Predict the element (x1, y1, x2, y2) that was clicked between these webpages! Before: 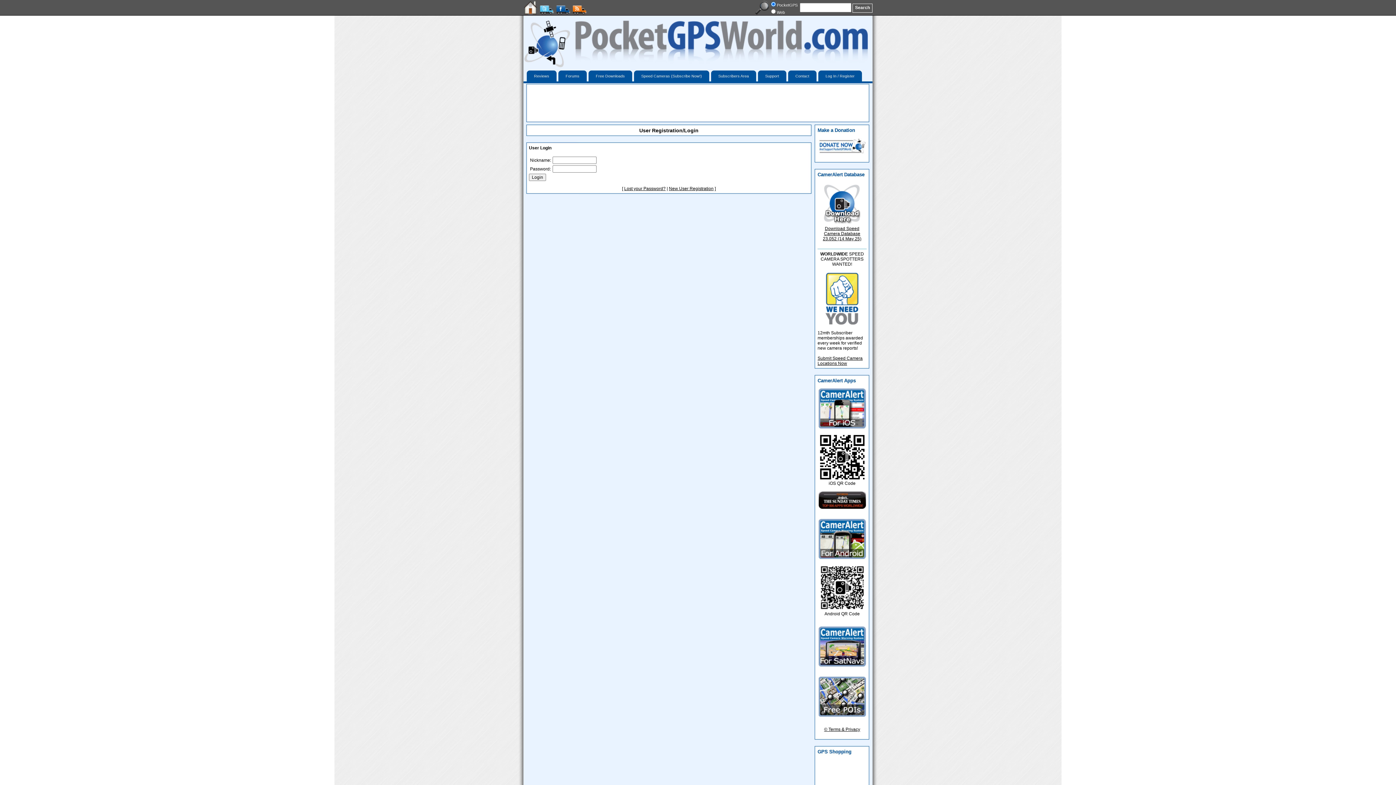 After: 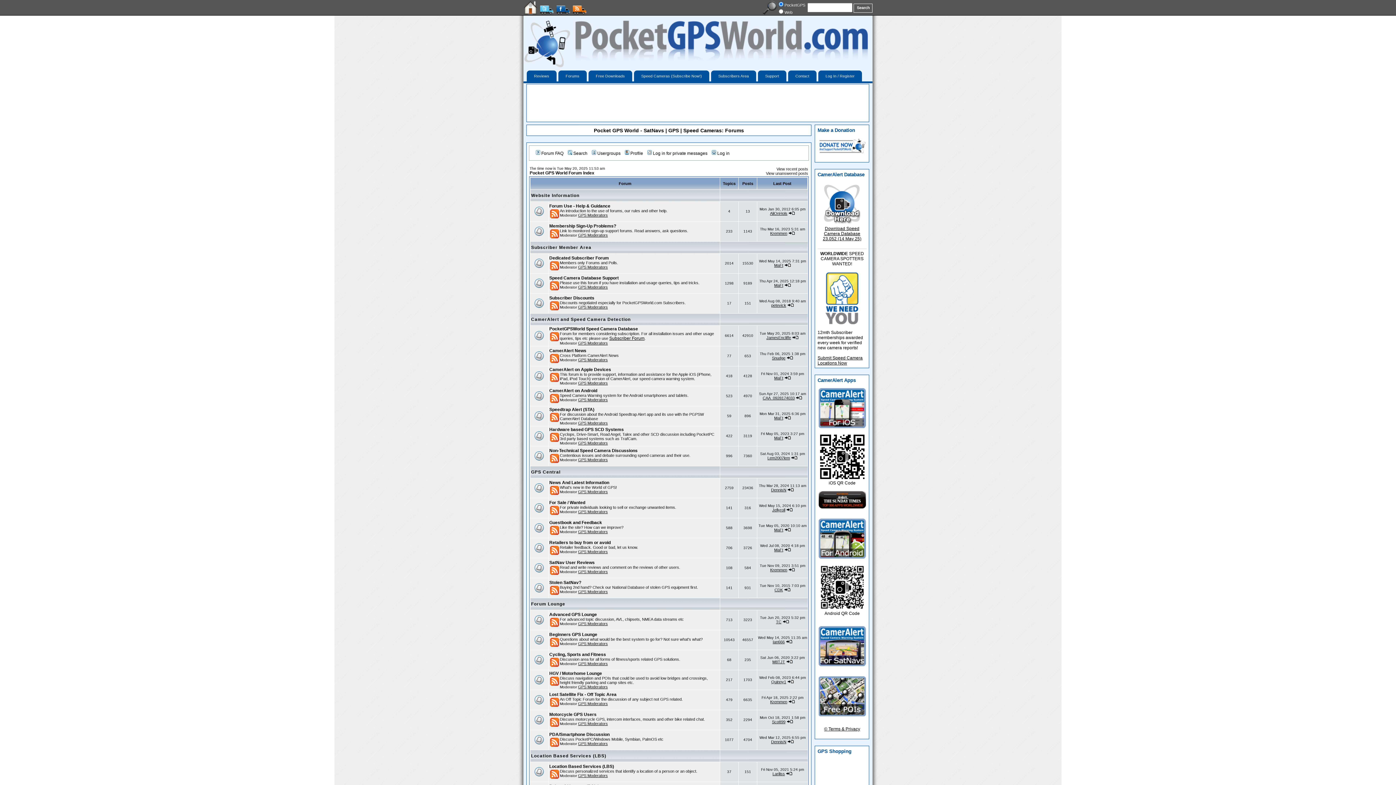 Action: bbox: (558, 70, 586, 81) label: Forums